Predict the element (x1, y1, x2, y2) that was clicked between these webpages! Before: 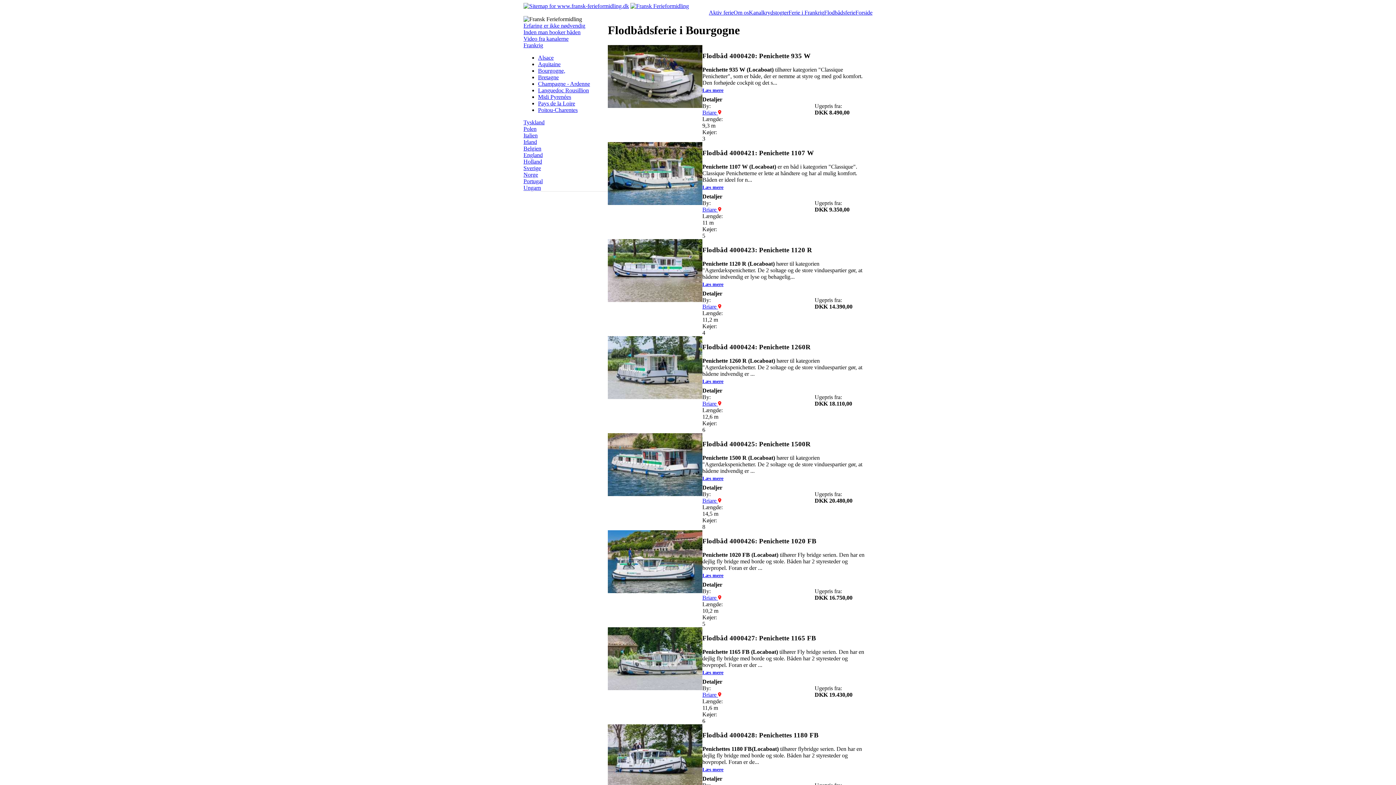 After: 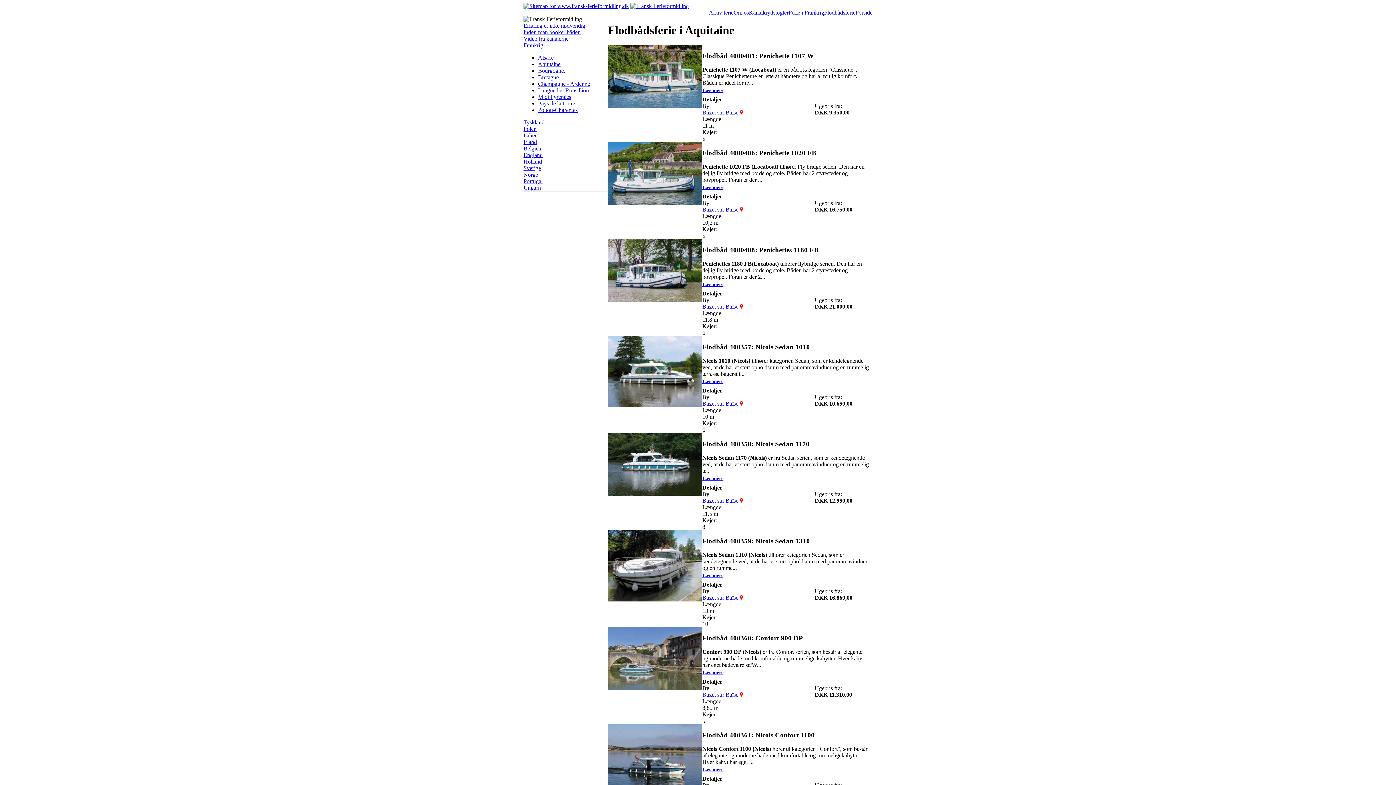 Action: bbox: (538, 61, 560, 67) label: Aquitaine